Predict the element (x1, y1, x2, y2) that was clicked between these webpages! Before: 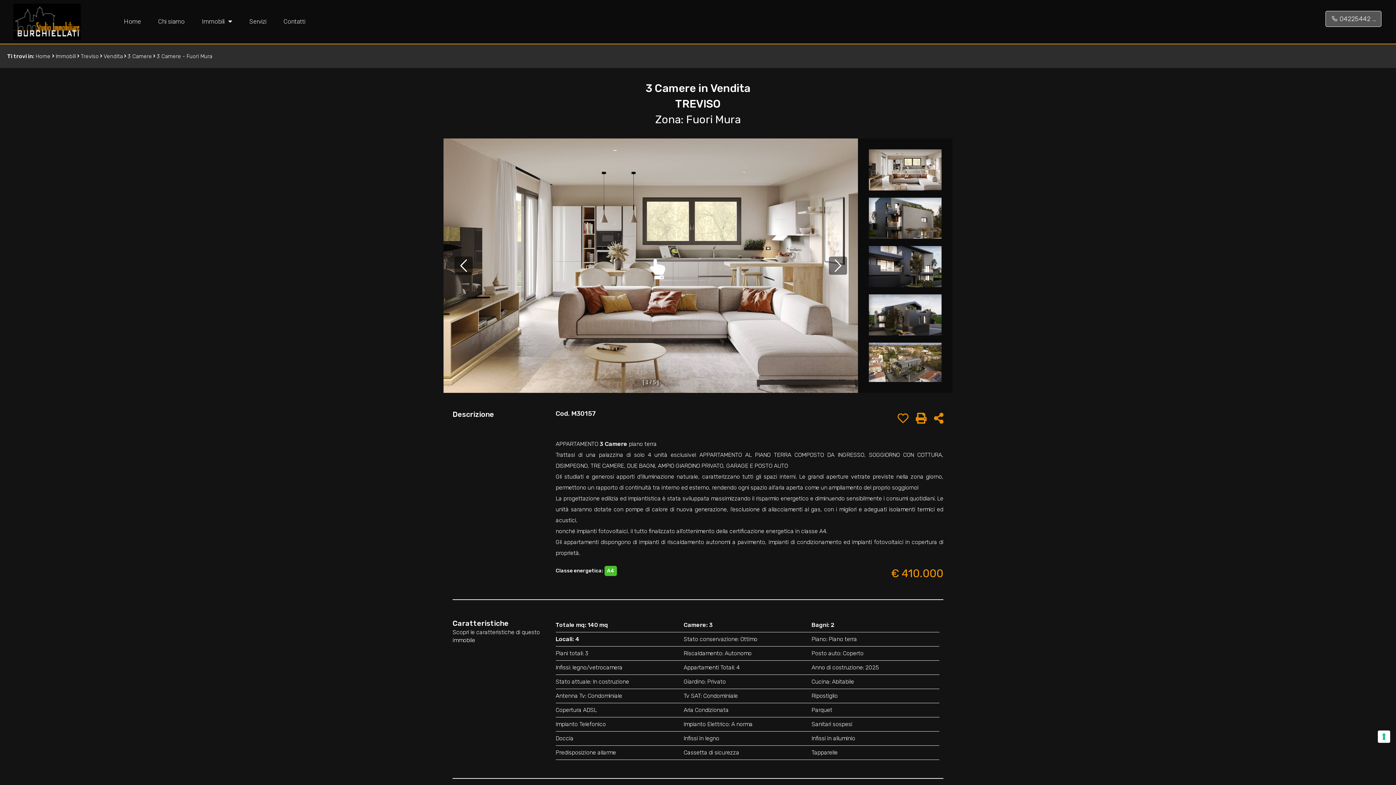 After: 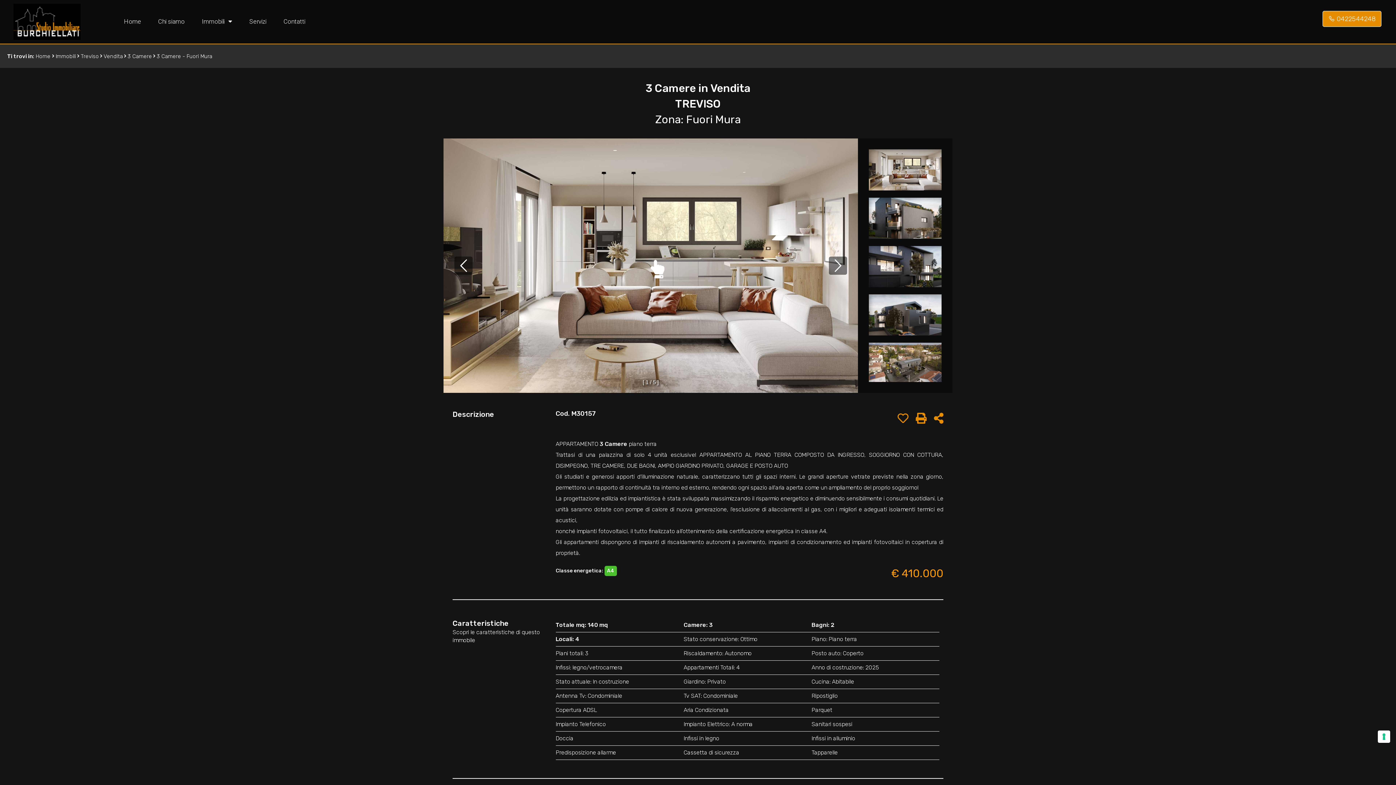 Action: label:  04225442 ... bbox: (1325, 10, 1381, 26)